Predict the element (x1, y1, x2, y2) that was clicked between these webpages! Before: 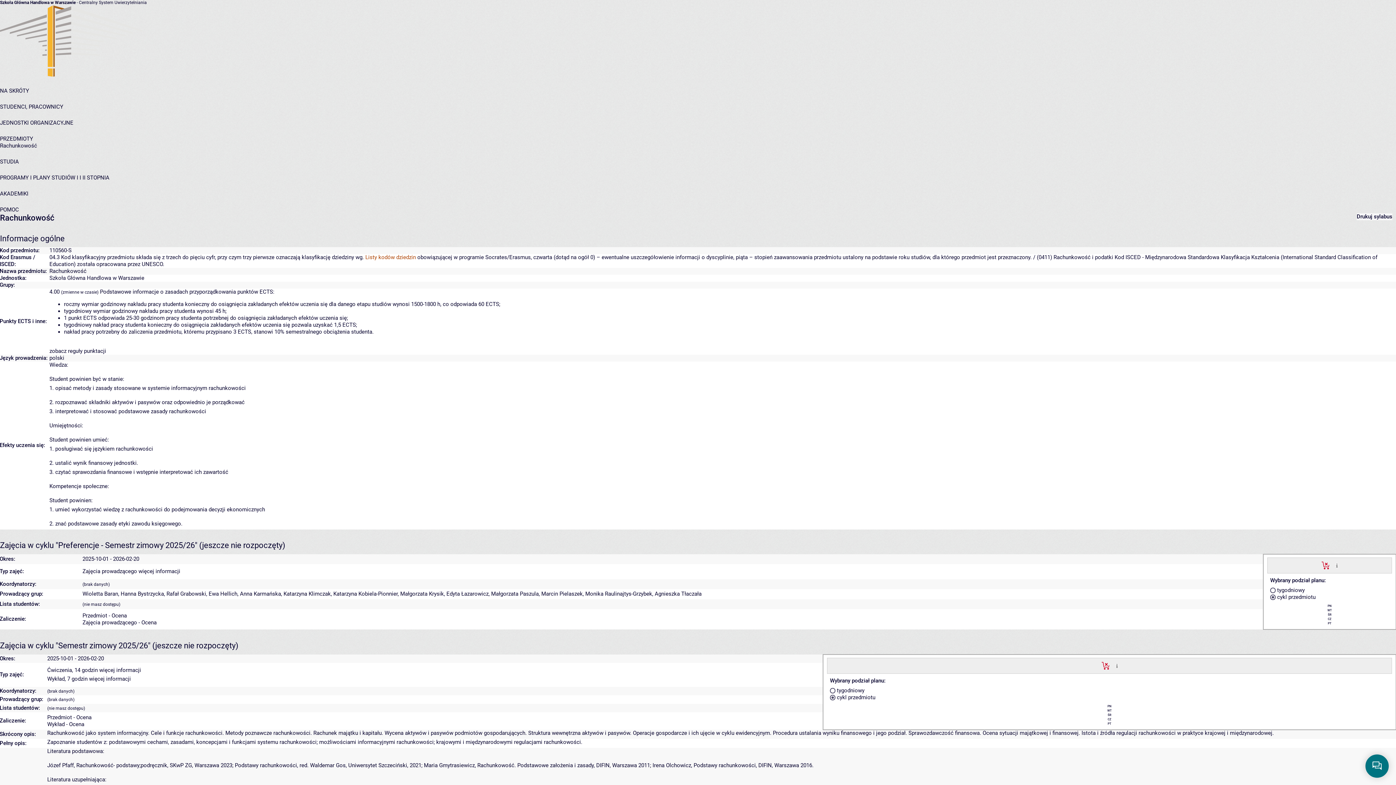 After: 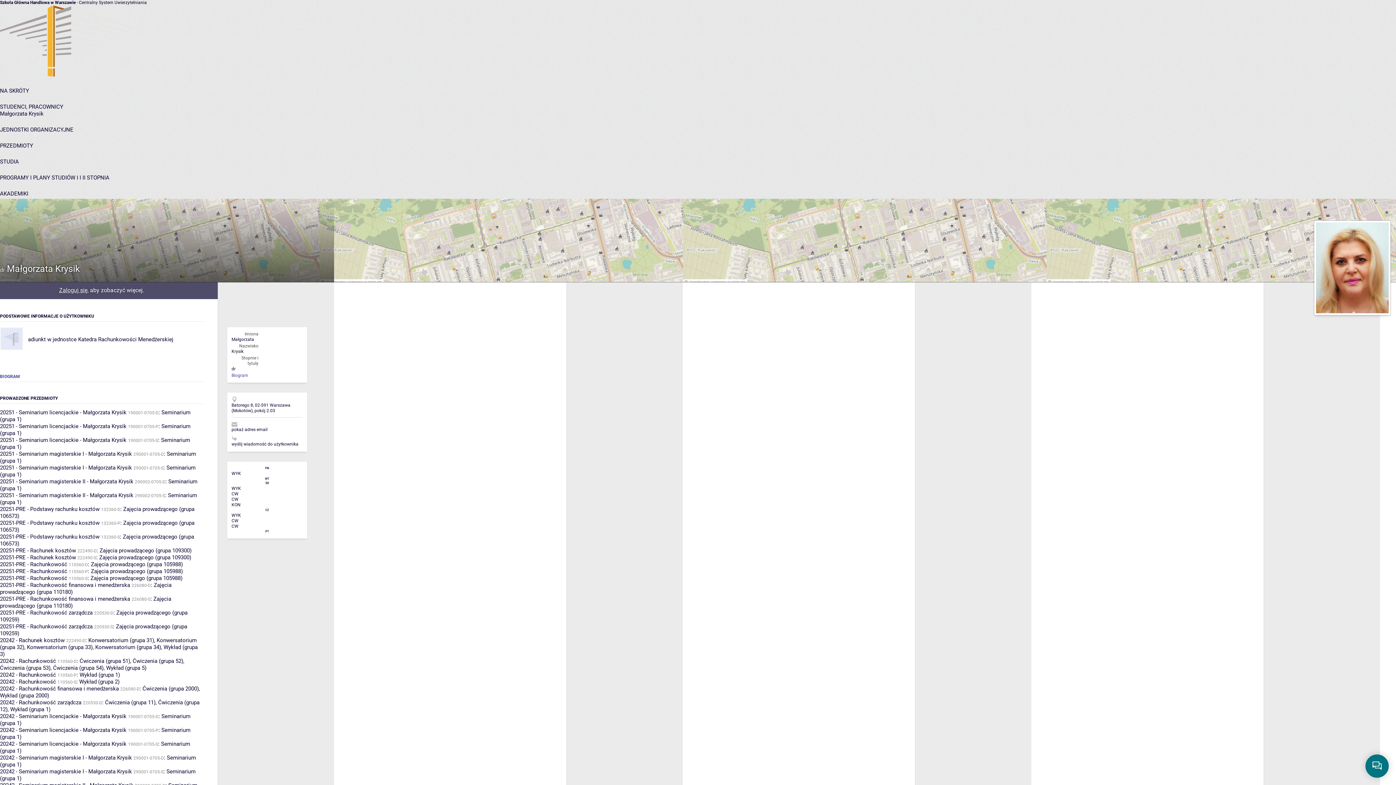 Action: bbox: (400, 590, 444, 597) label: Małgorzata Krysik